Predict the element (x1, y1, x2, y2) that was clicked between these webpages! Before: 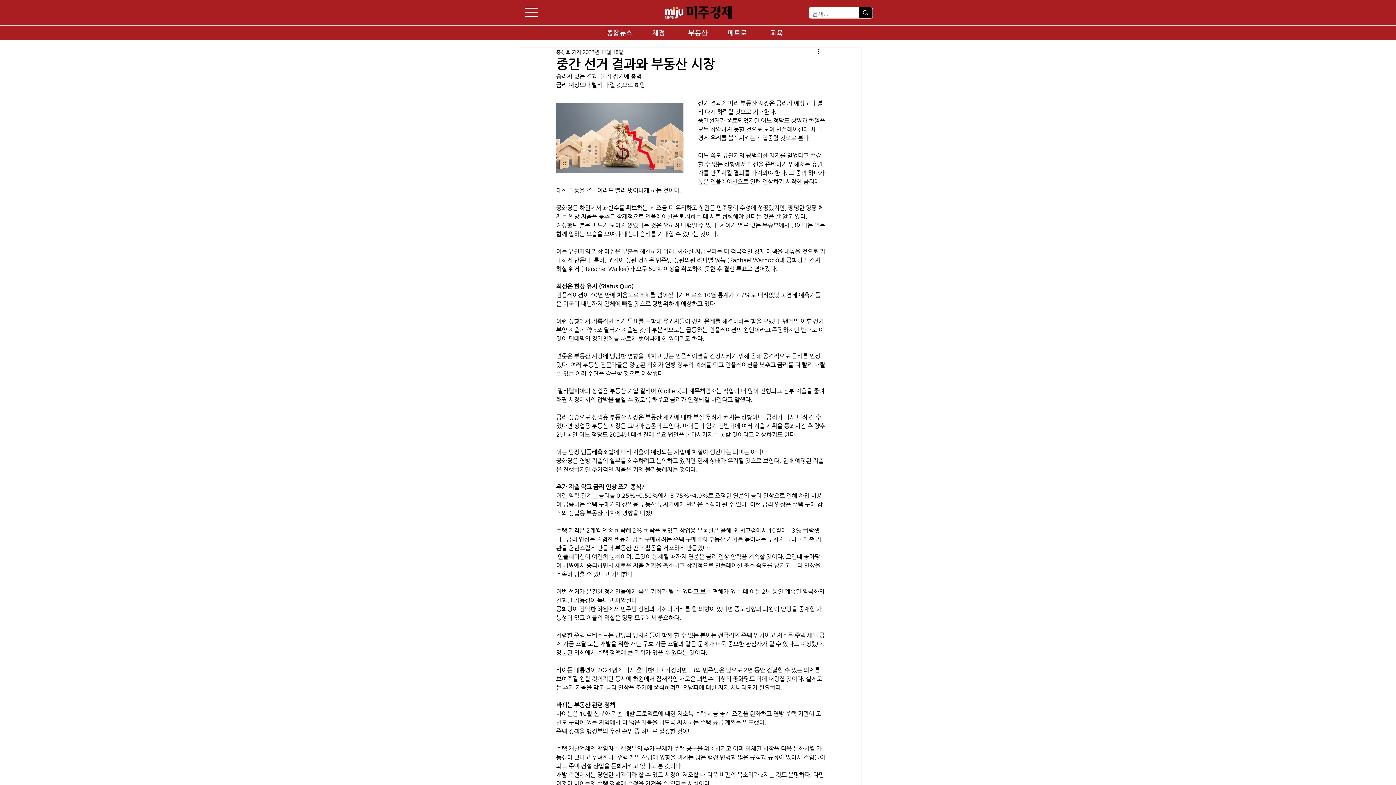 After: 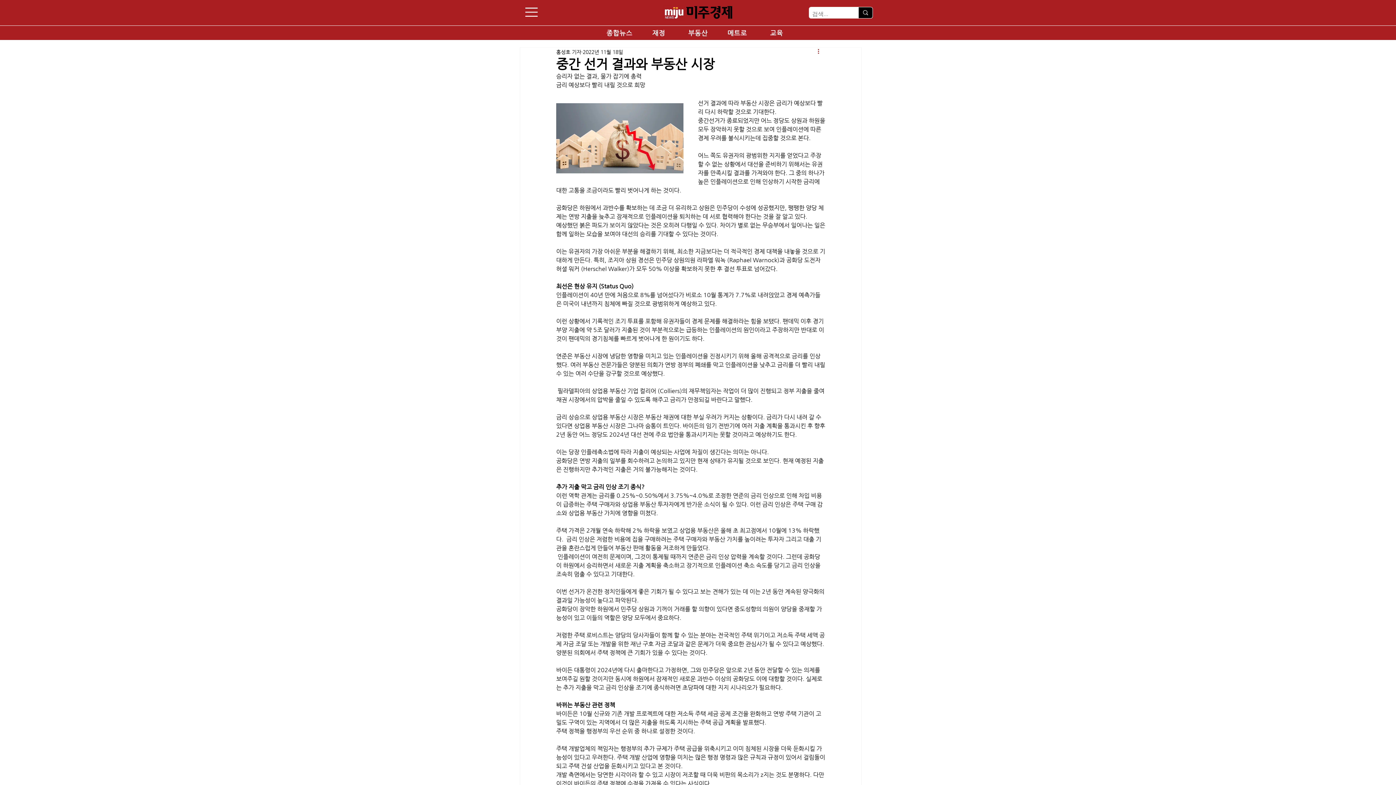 Action: bbox: (816, 47, 825, 56) label: 추가 작업